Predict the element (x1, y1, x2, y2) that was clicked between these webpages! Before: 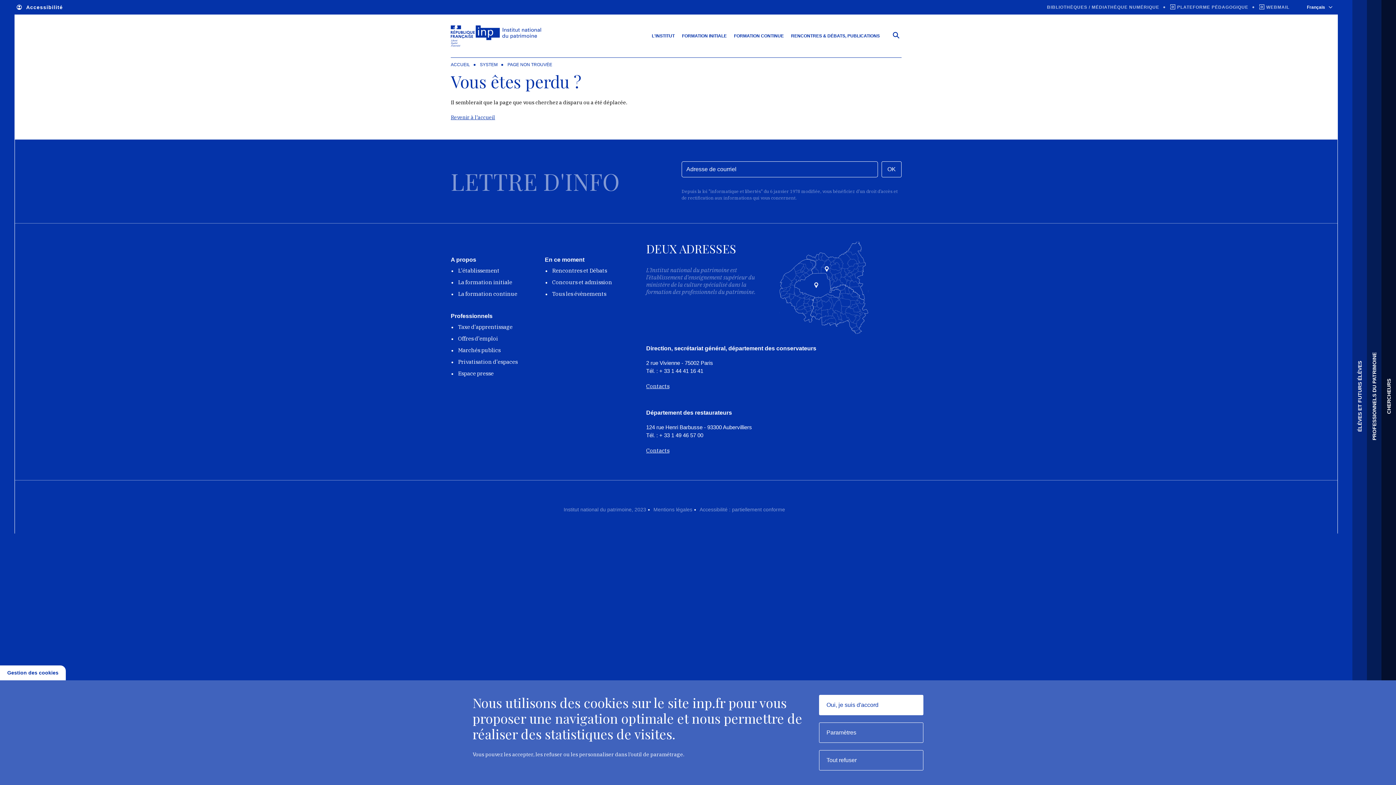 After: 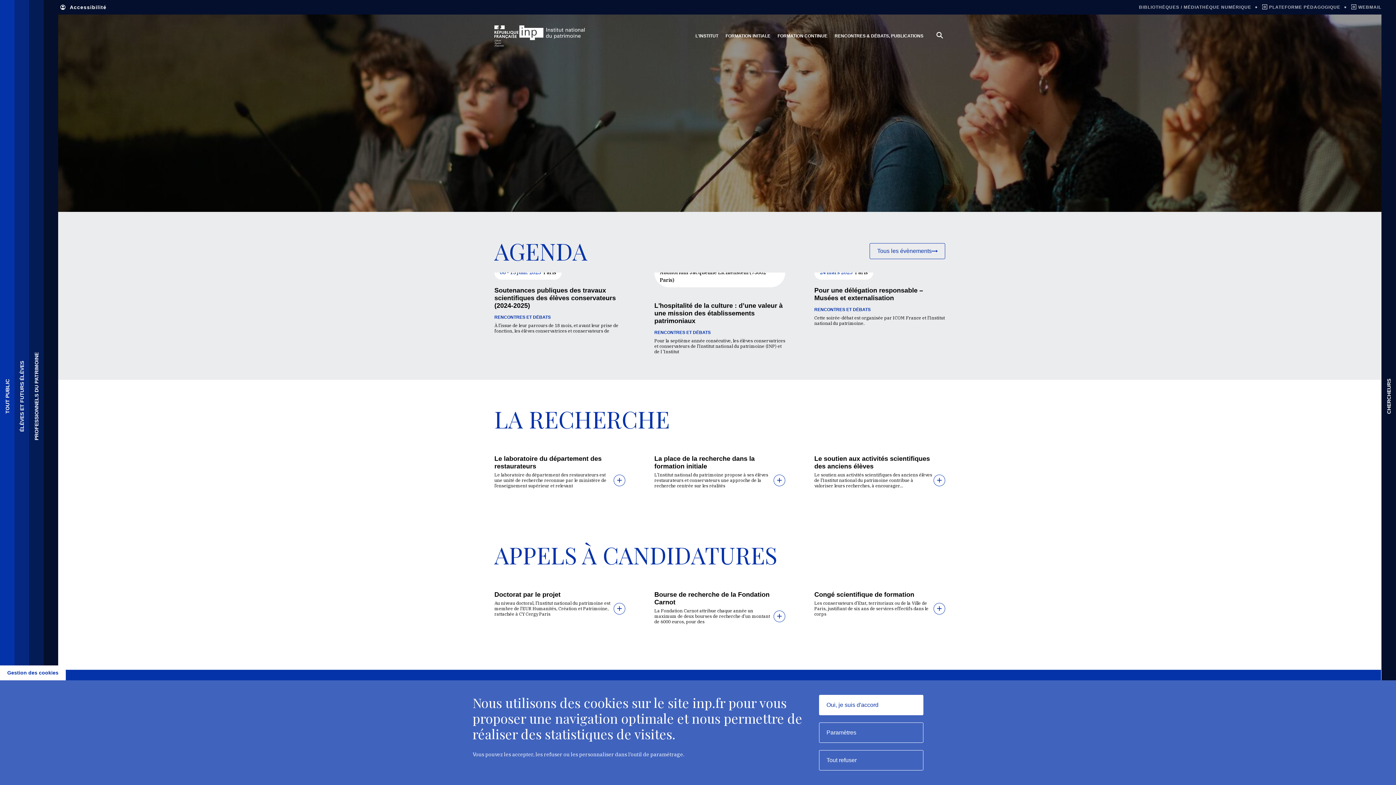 Action: label: CHERCHEURS bbox: (1381, 0, 1396, 785)